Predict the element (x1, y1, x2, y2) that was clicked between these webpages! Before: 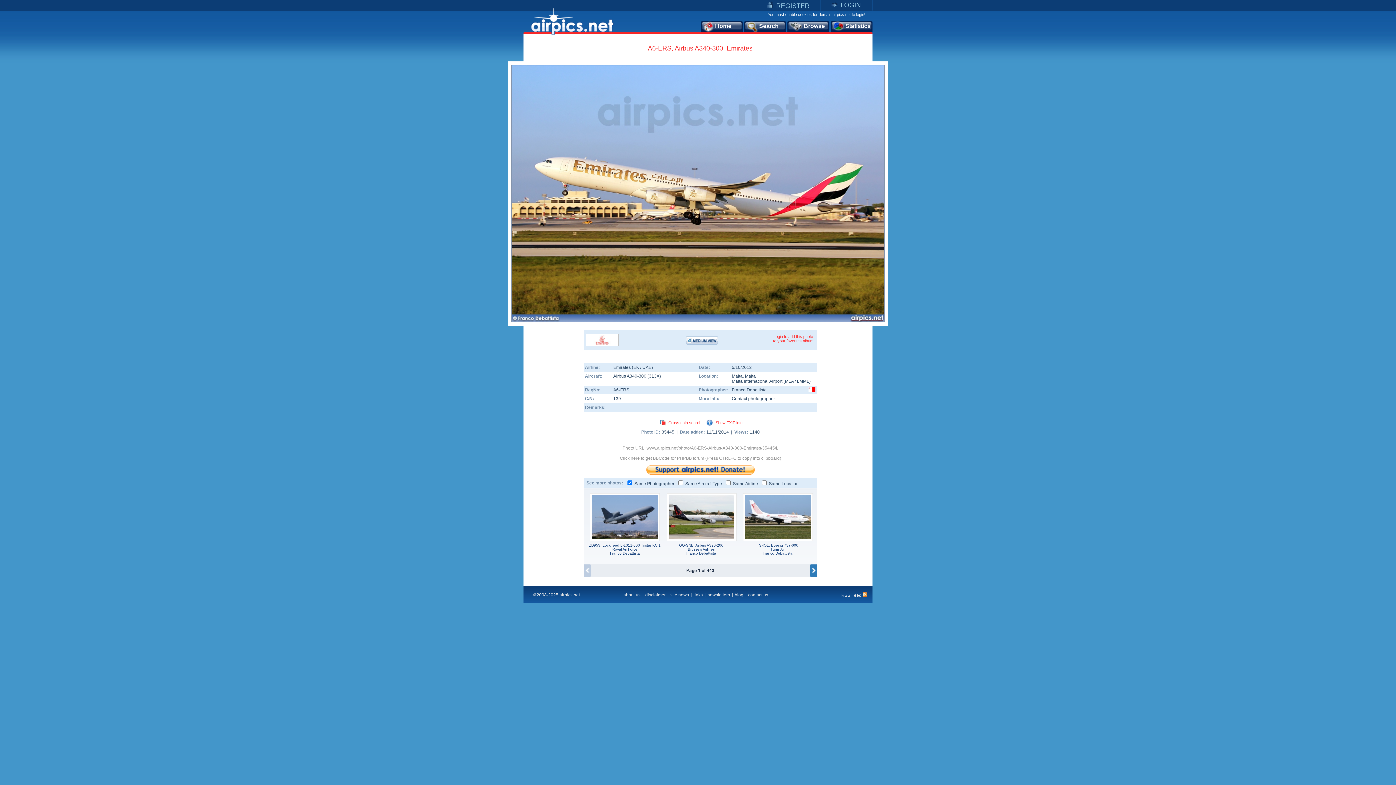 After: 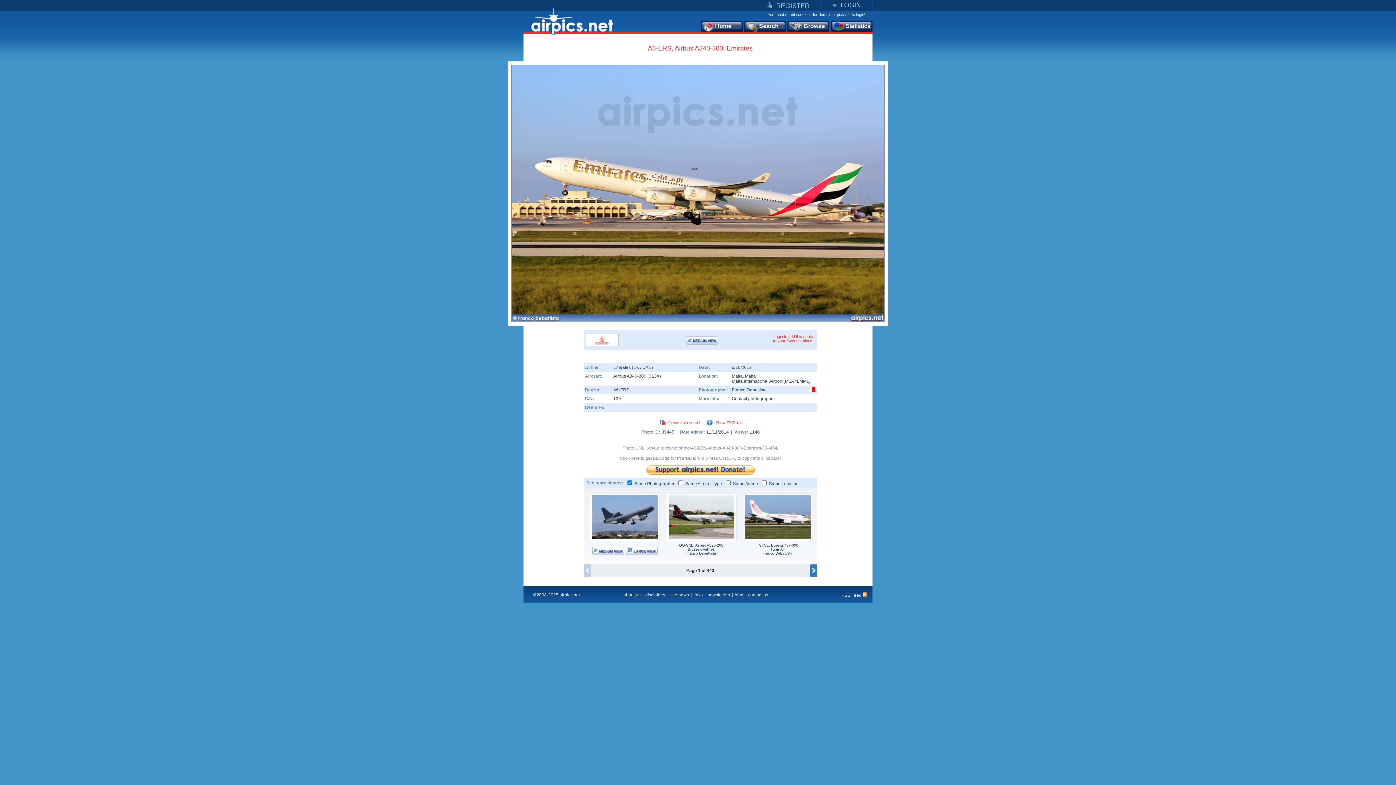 Action: bbox: (590, 537, 660, 542)